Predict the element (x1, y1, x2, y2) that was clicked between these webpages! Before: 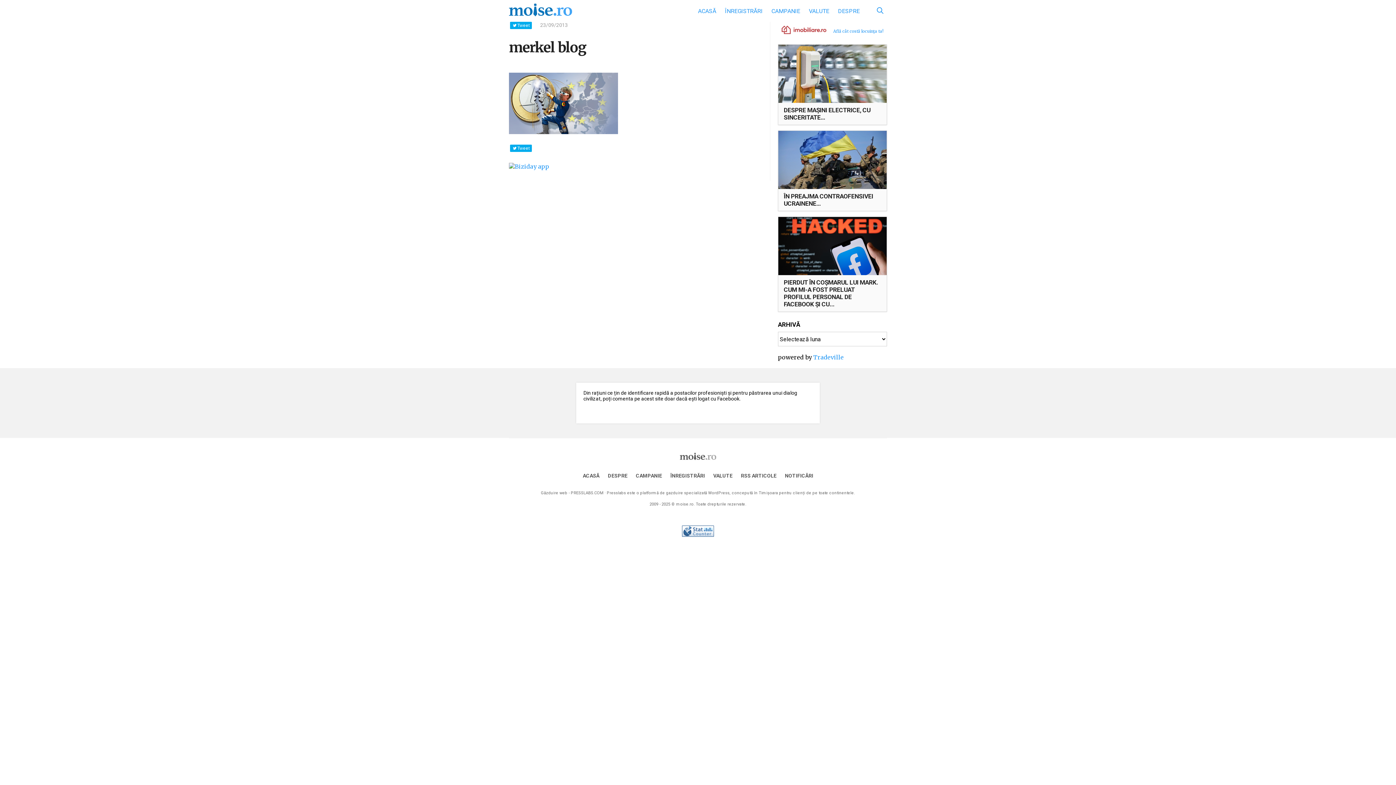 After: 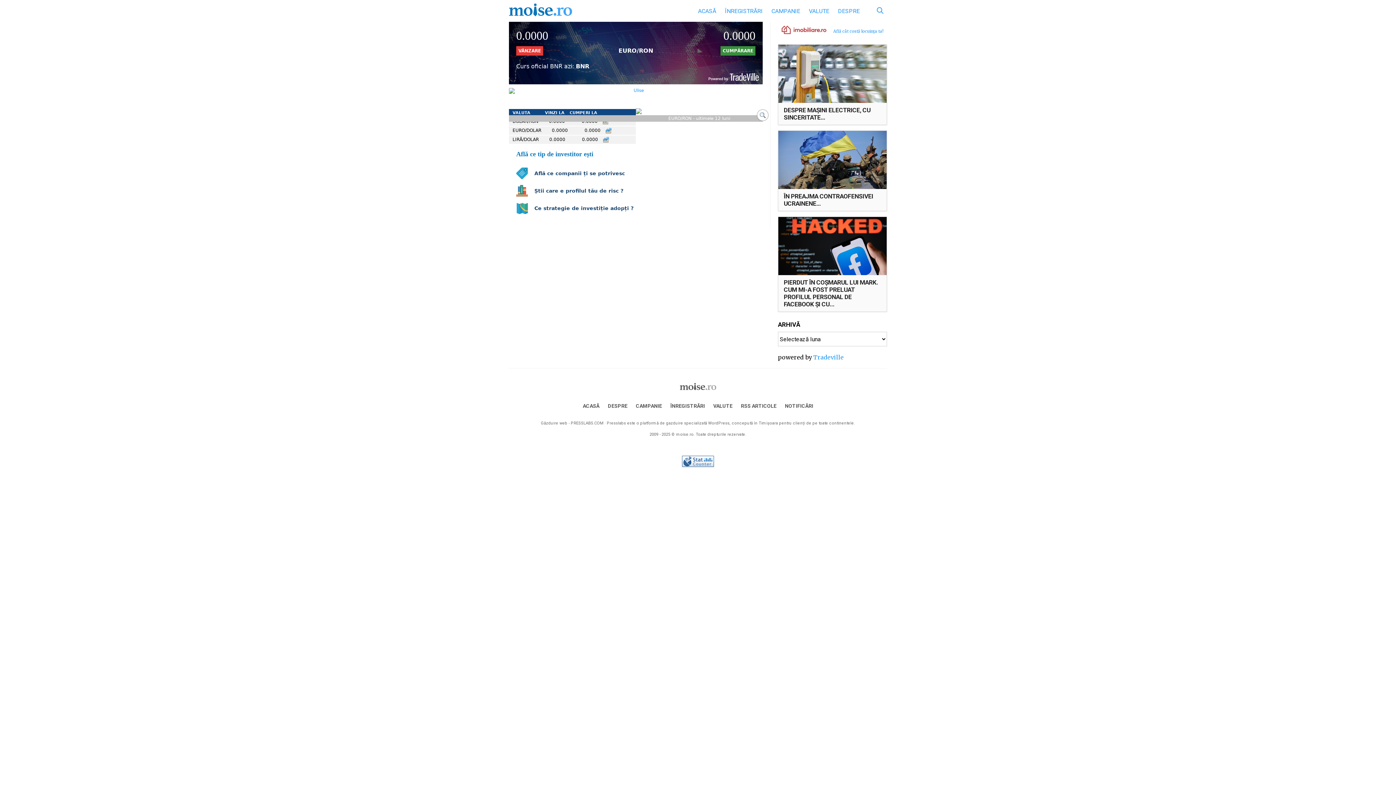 Action: bbox: (713, 473, 732, 478) label: VALUTE